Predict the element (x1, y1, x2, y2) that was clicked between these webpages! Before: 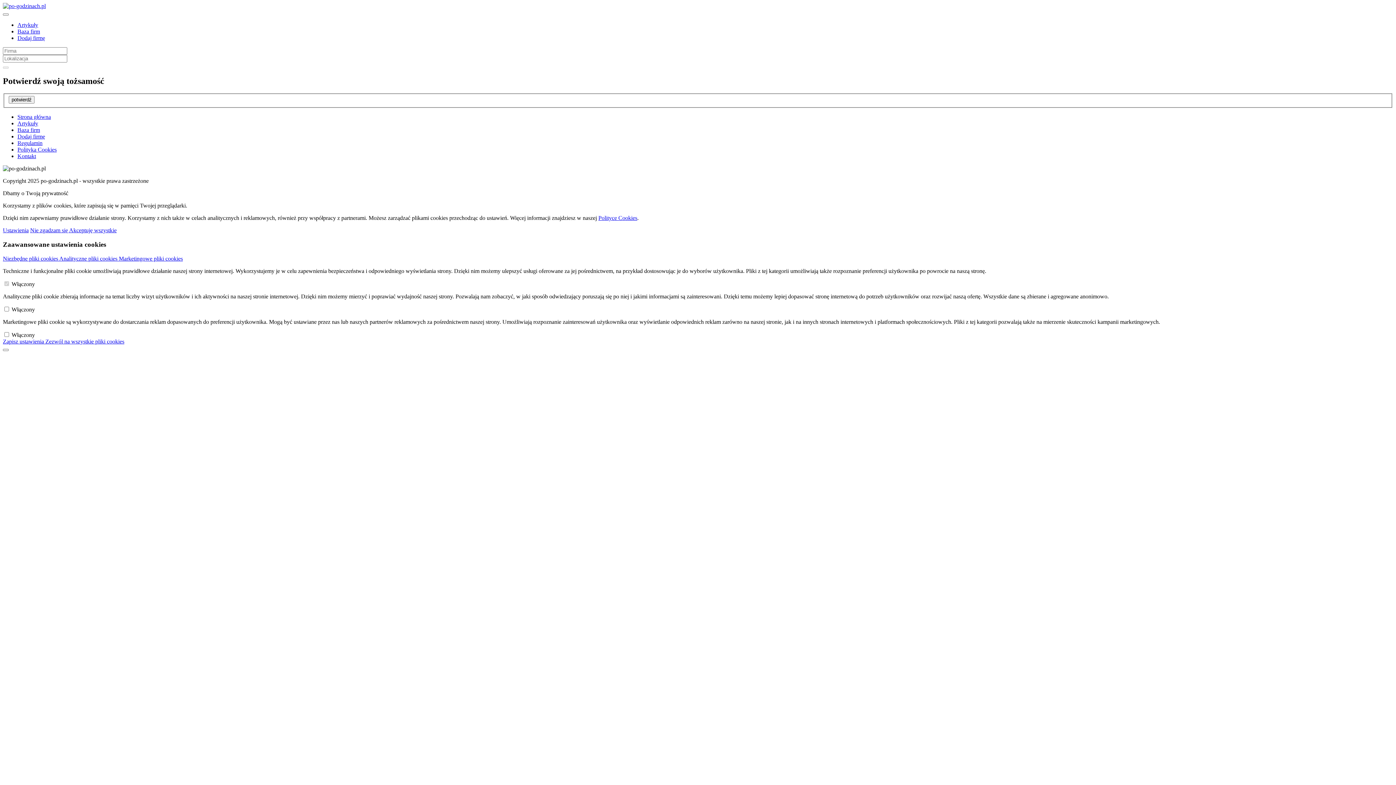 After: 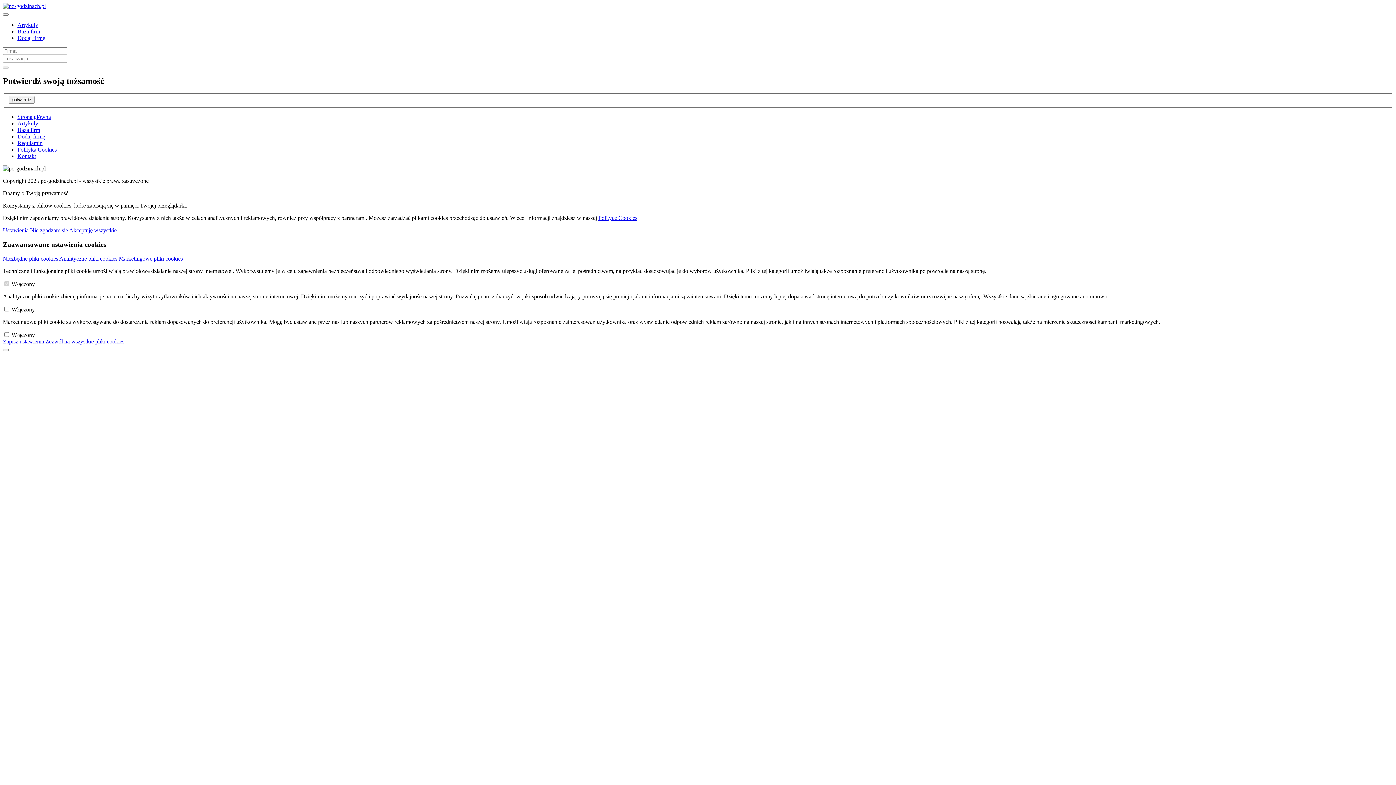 Action: bbox: (598, 215, 637, 221) label: Polityce Cookies